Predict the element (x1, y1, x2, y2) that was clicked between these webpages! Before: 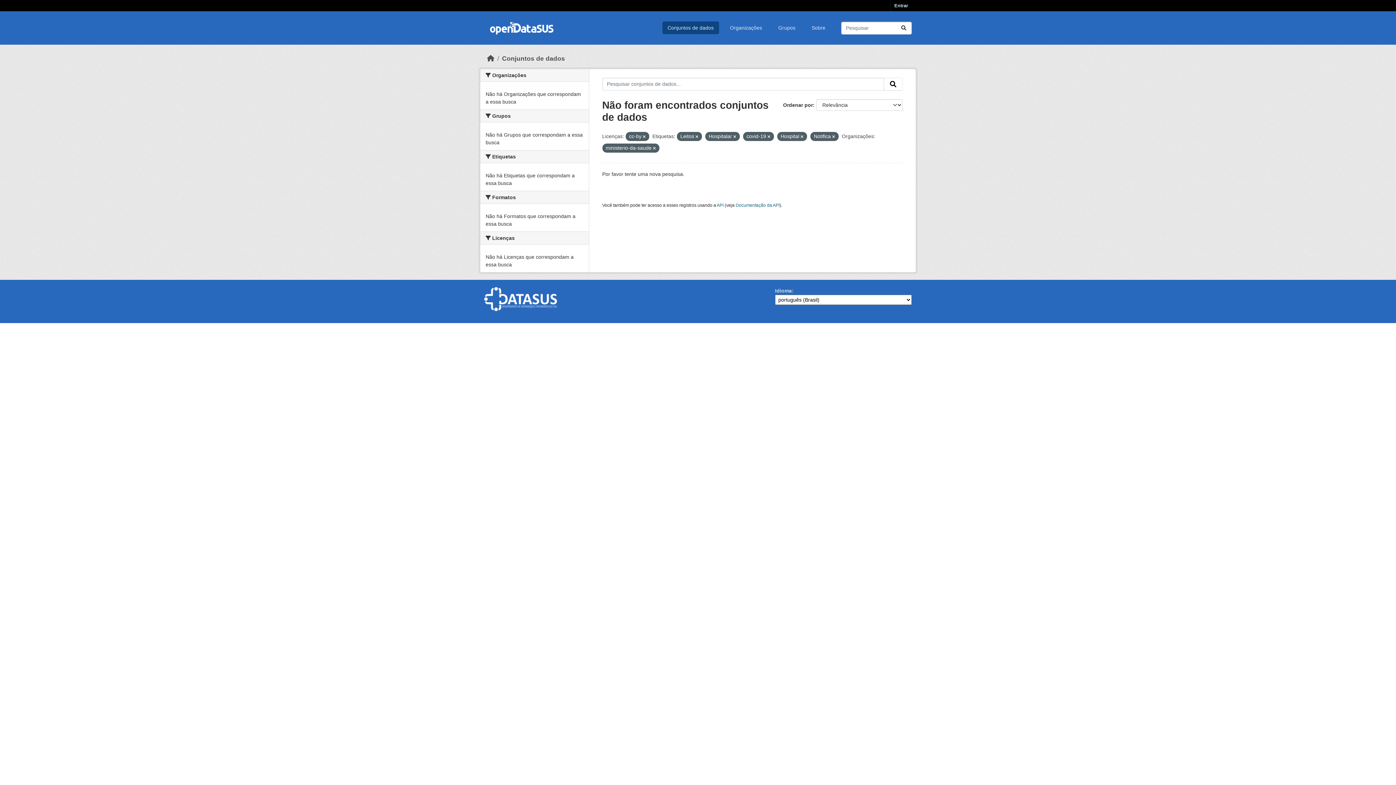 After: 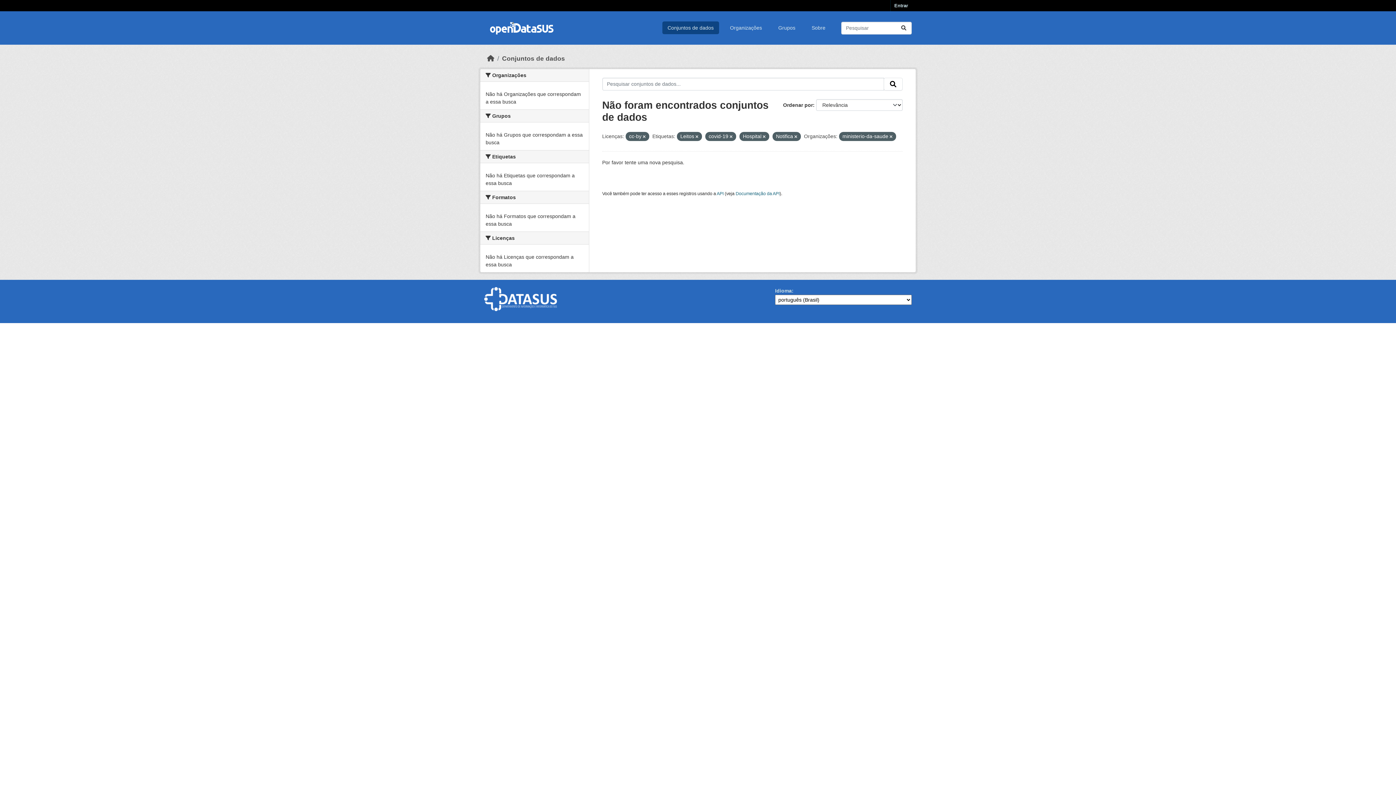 Action: bbox: (733, 134, 736, 138)